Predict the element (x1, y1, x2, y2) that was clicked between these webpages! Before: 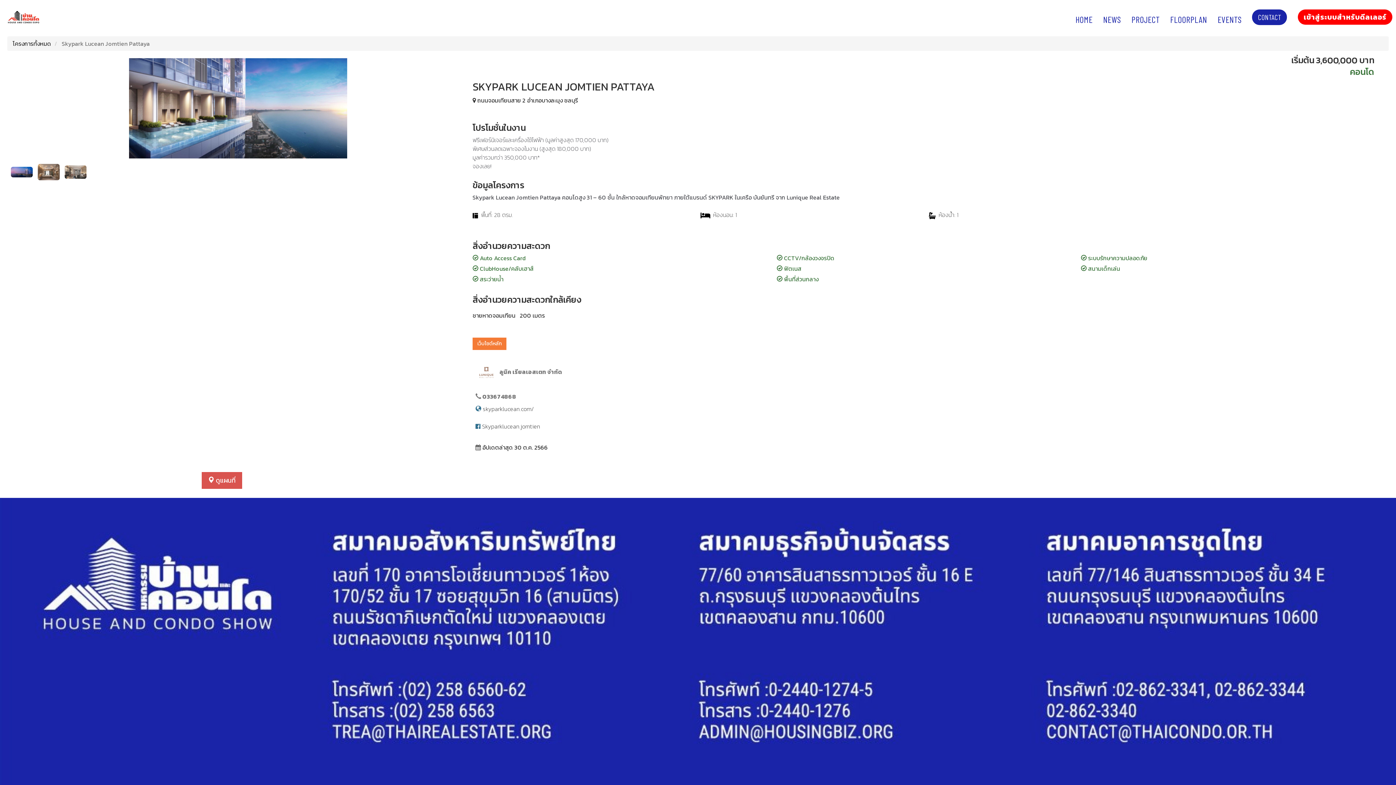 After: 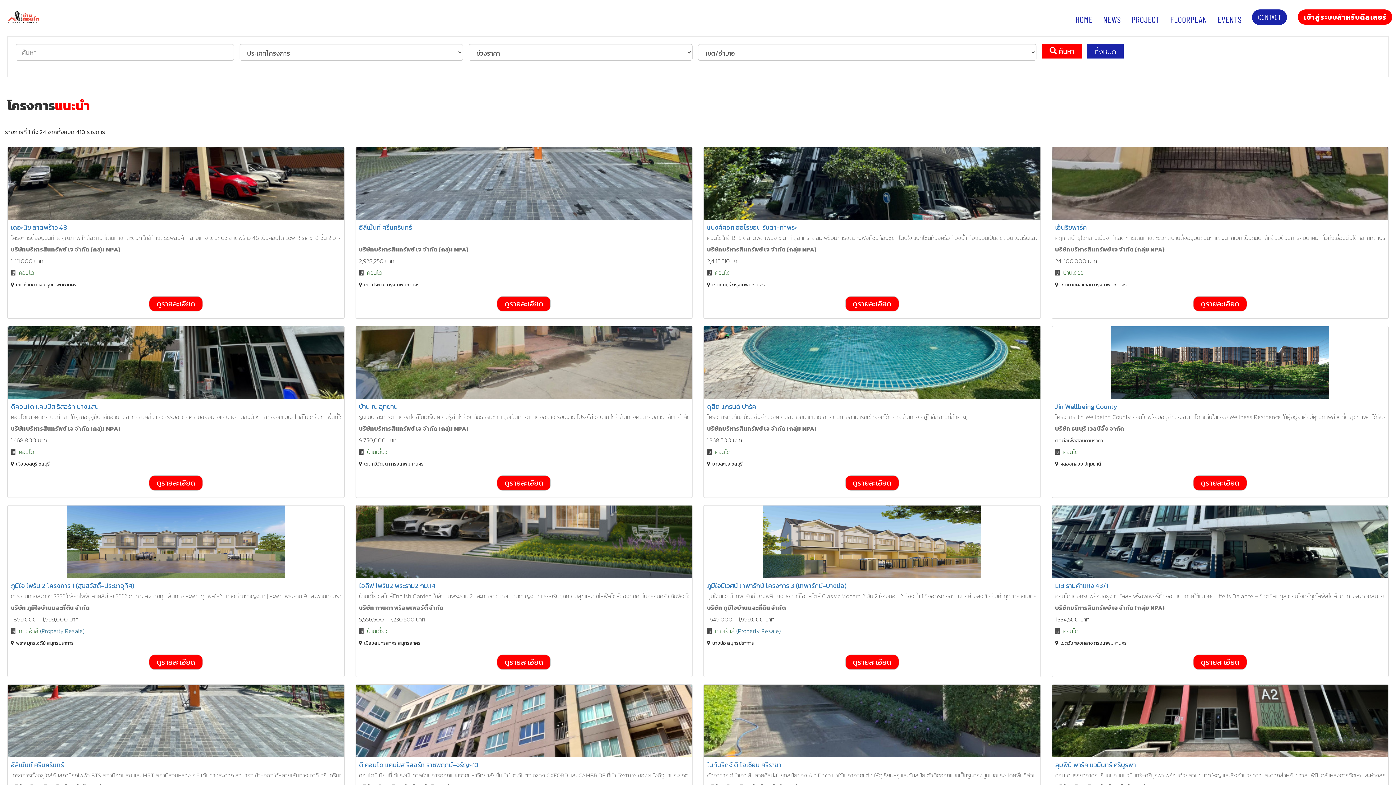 Action: label: โครงการทั้งหมด bbox: (12, 39, 51, 48)